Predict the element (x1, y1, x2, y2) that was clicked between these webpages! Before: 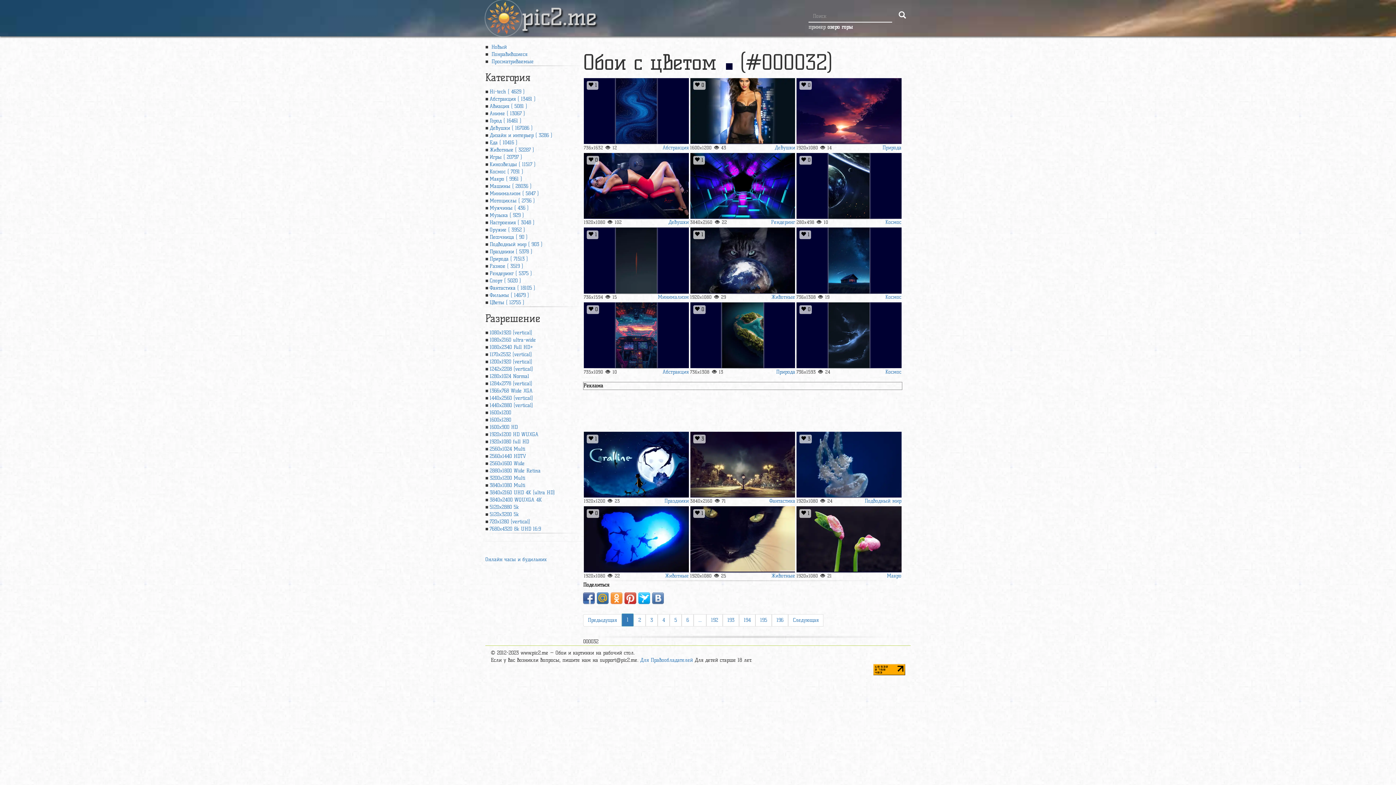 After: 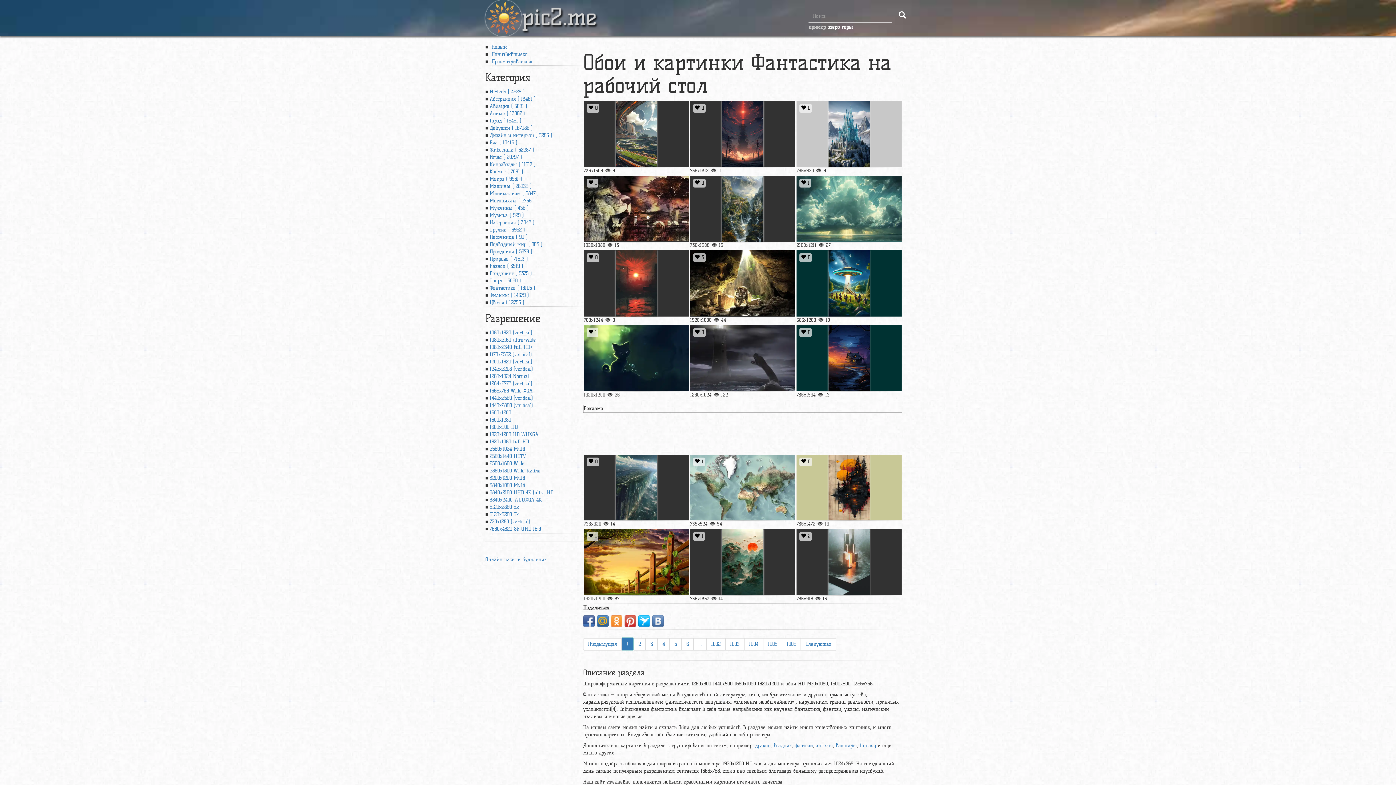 Action: bbox: (769, 497, 795, 504) label: Фантастика